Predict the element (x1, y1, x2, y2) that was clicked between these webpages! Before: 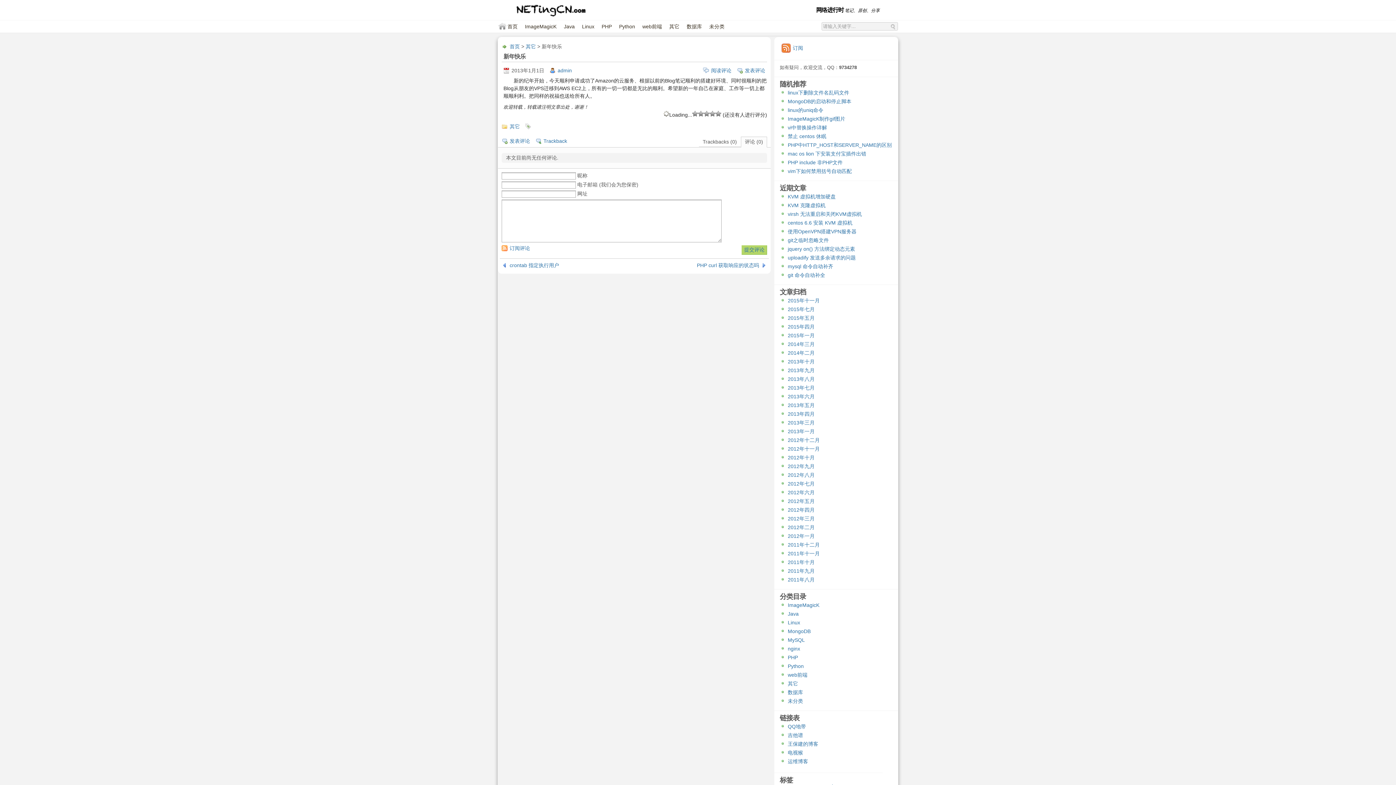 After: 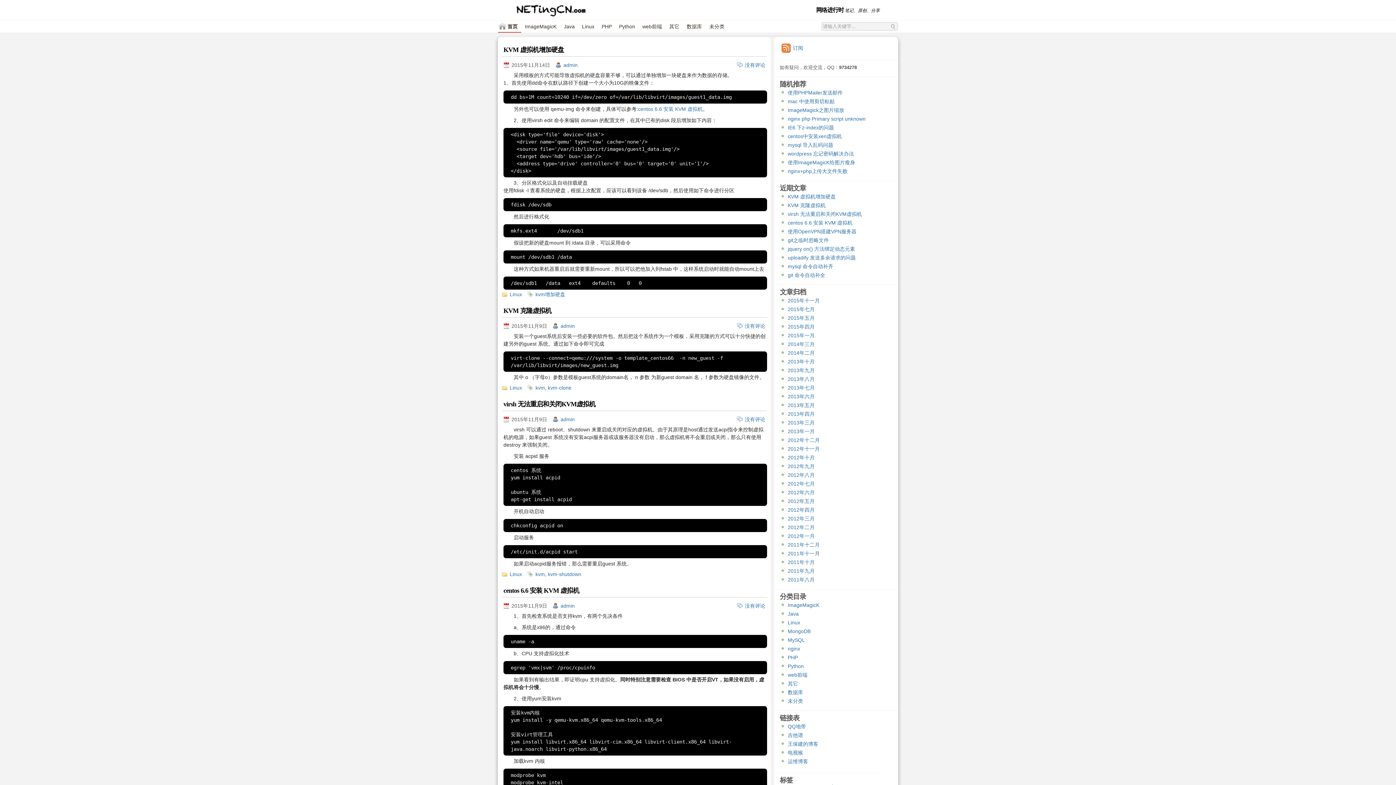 Action: bbox: (498, 20, 517, 32) label: 首页